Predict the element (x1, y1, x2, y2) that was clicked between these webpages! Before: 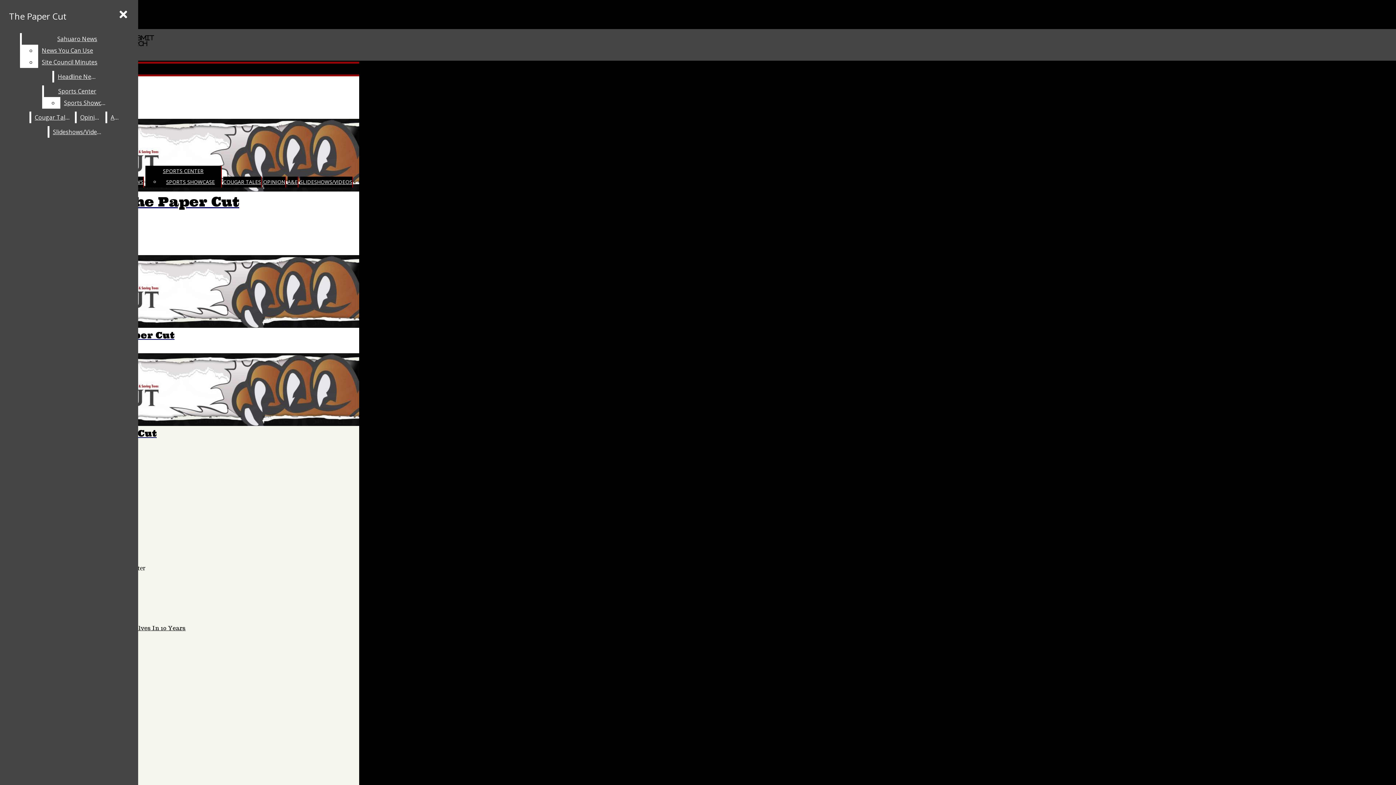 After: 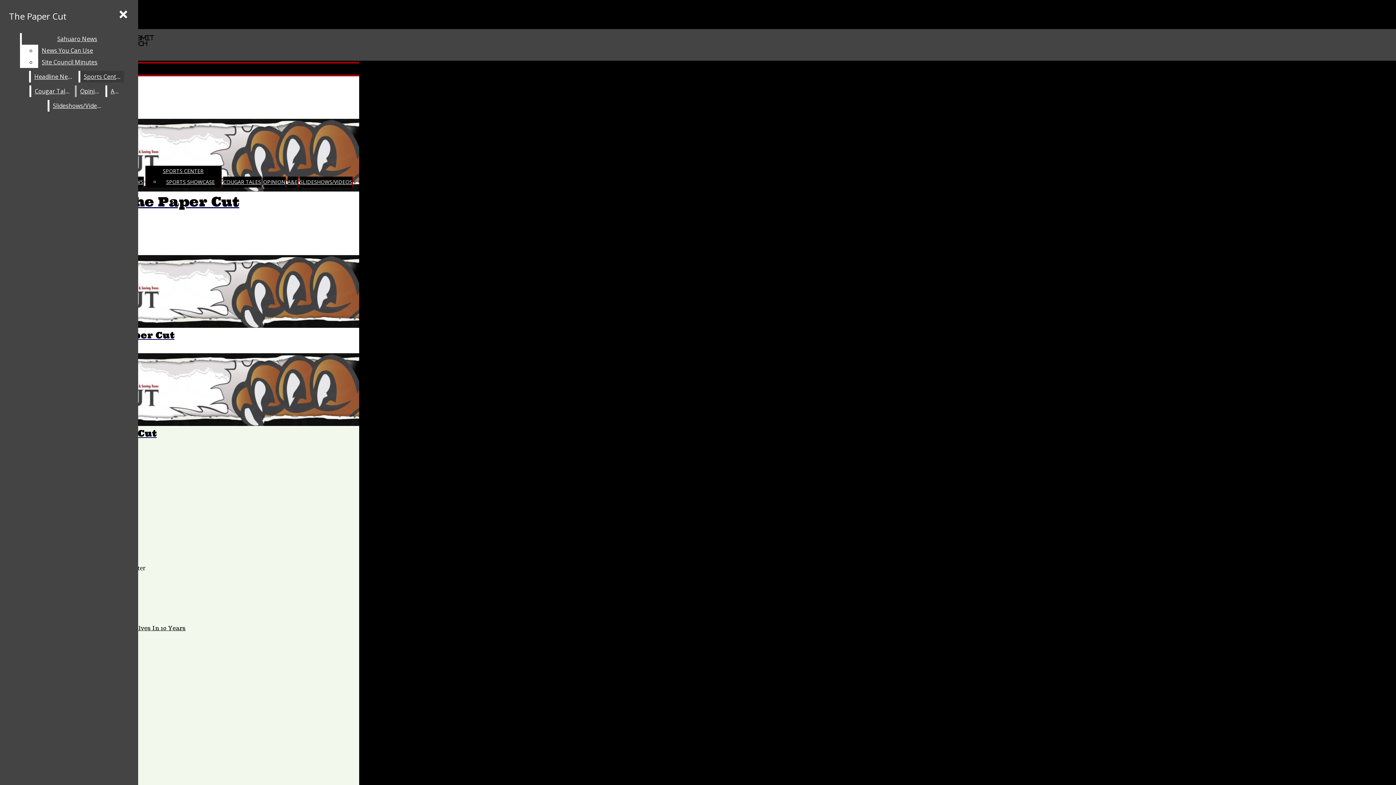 Action: label: Sports Center bbox: (44, 85, 110, 97)